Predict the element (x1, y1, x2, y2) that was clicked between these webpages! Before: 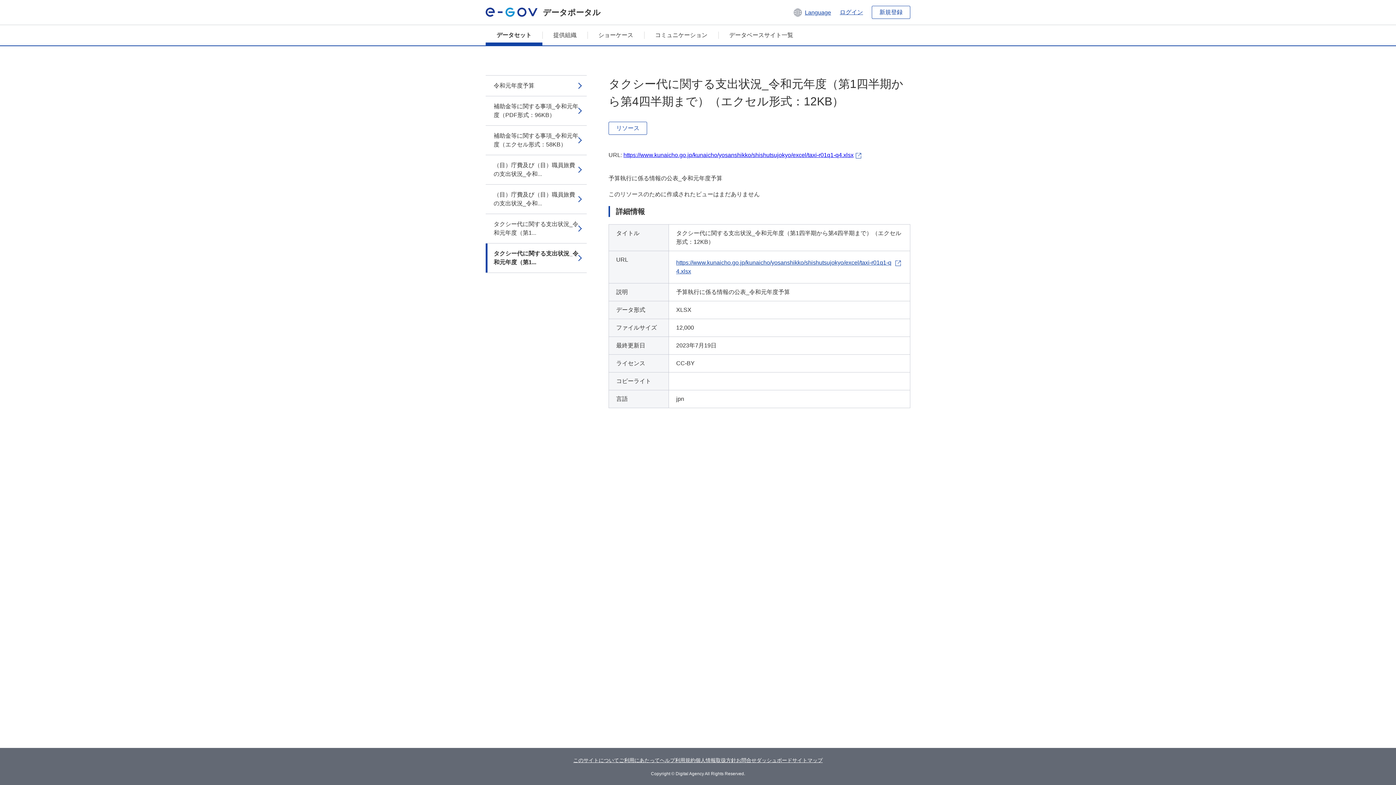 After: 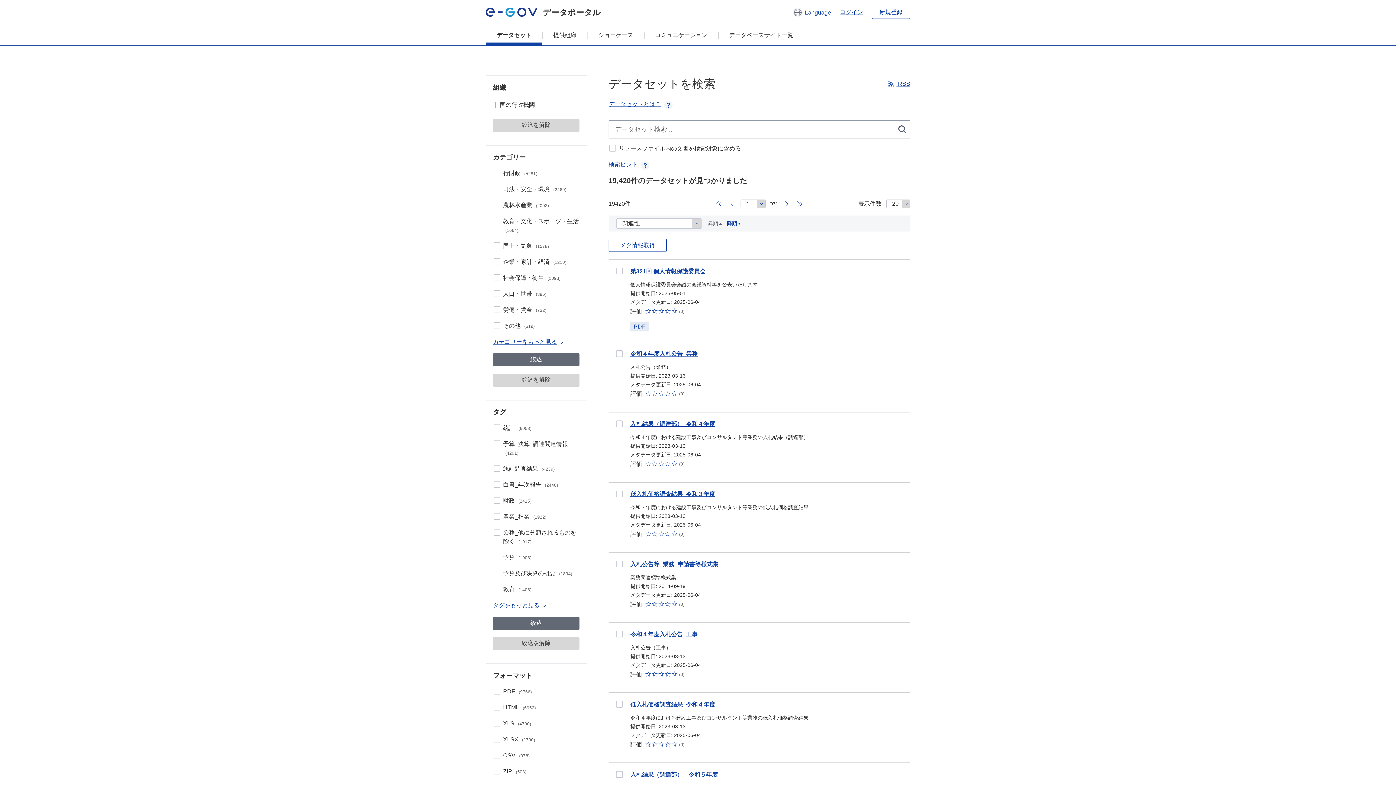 Action: label: データセット bbox: (485, 25, 542, 45)